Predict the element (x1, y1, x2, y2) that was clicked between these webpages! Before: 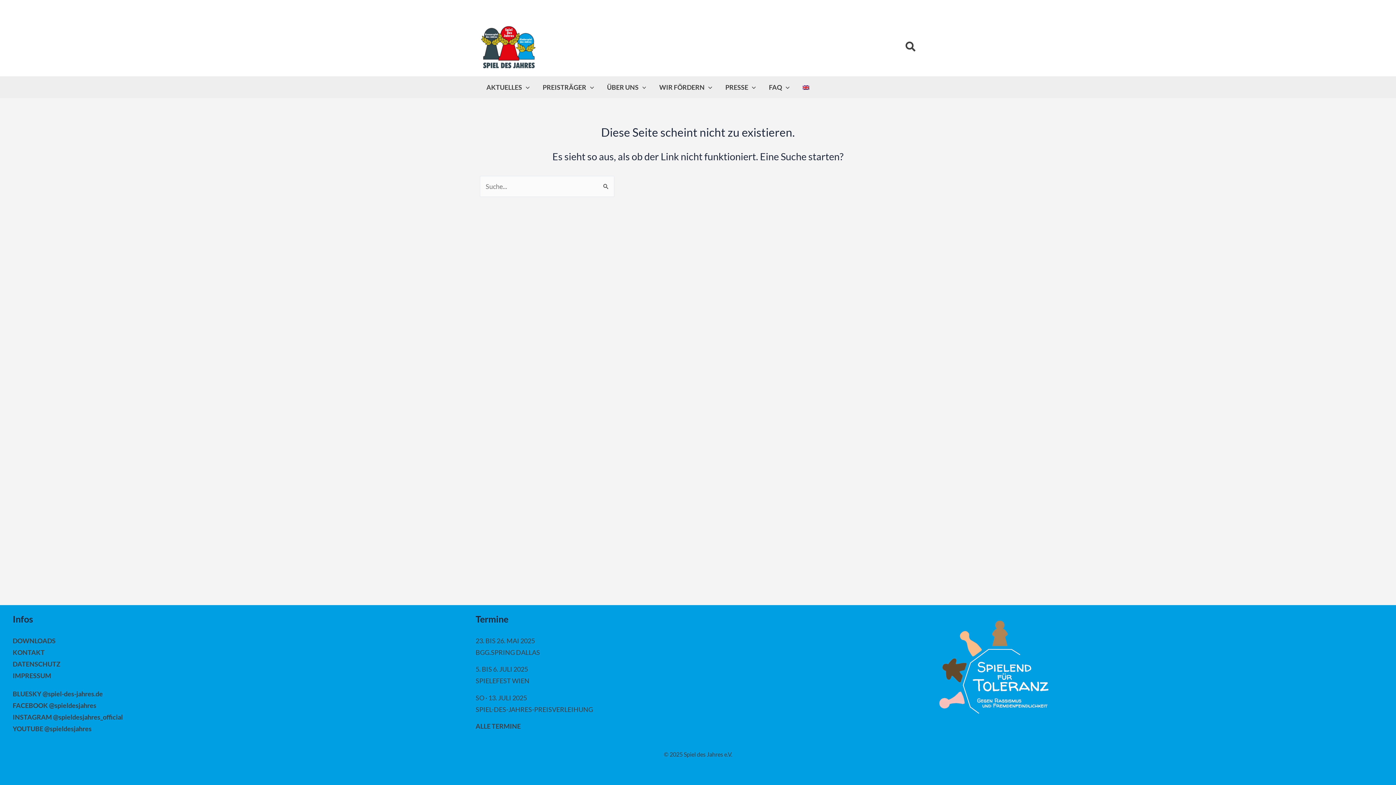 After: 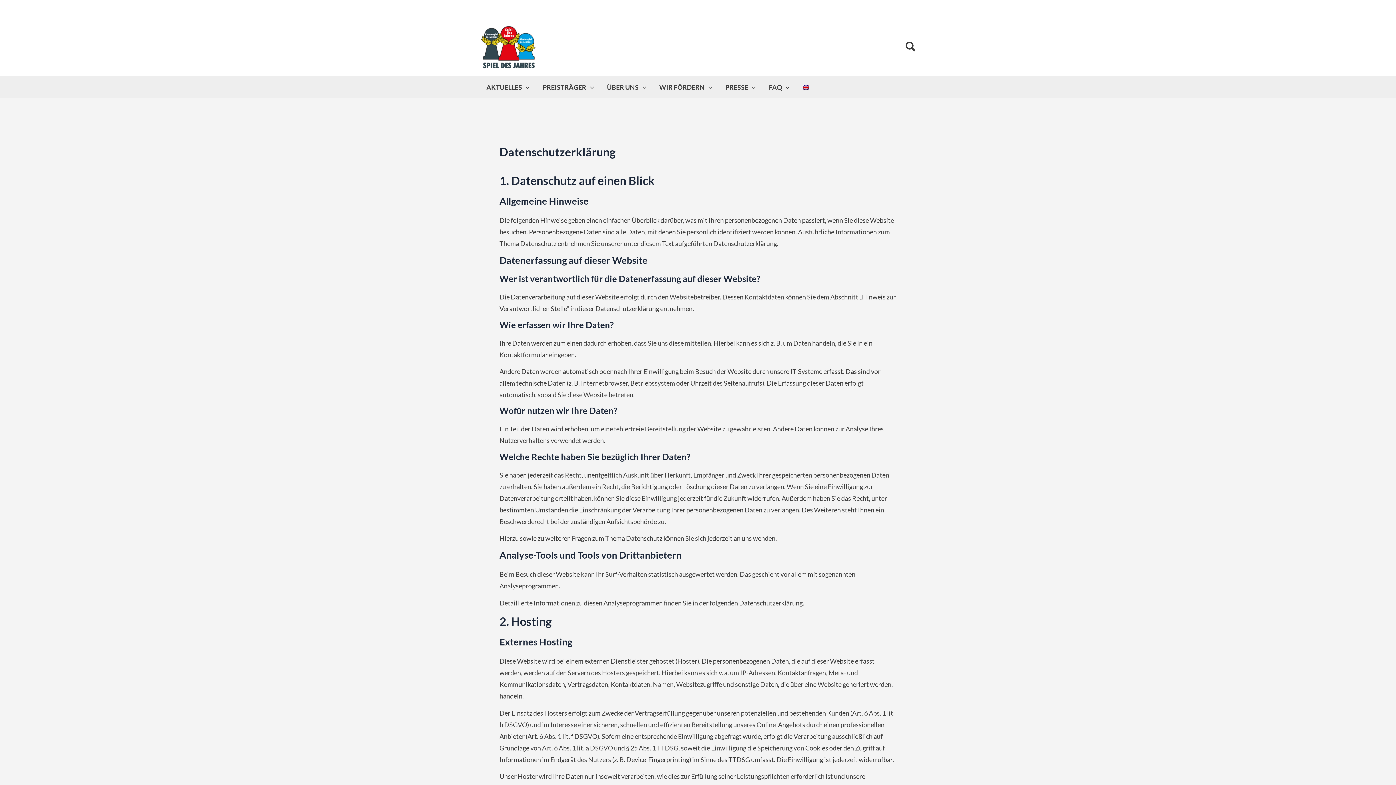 Action: bbox: (12, 660, 60, 668) label: DATENSCHUTZ